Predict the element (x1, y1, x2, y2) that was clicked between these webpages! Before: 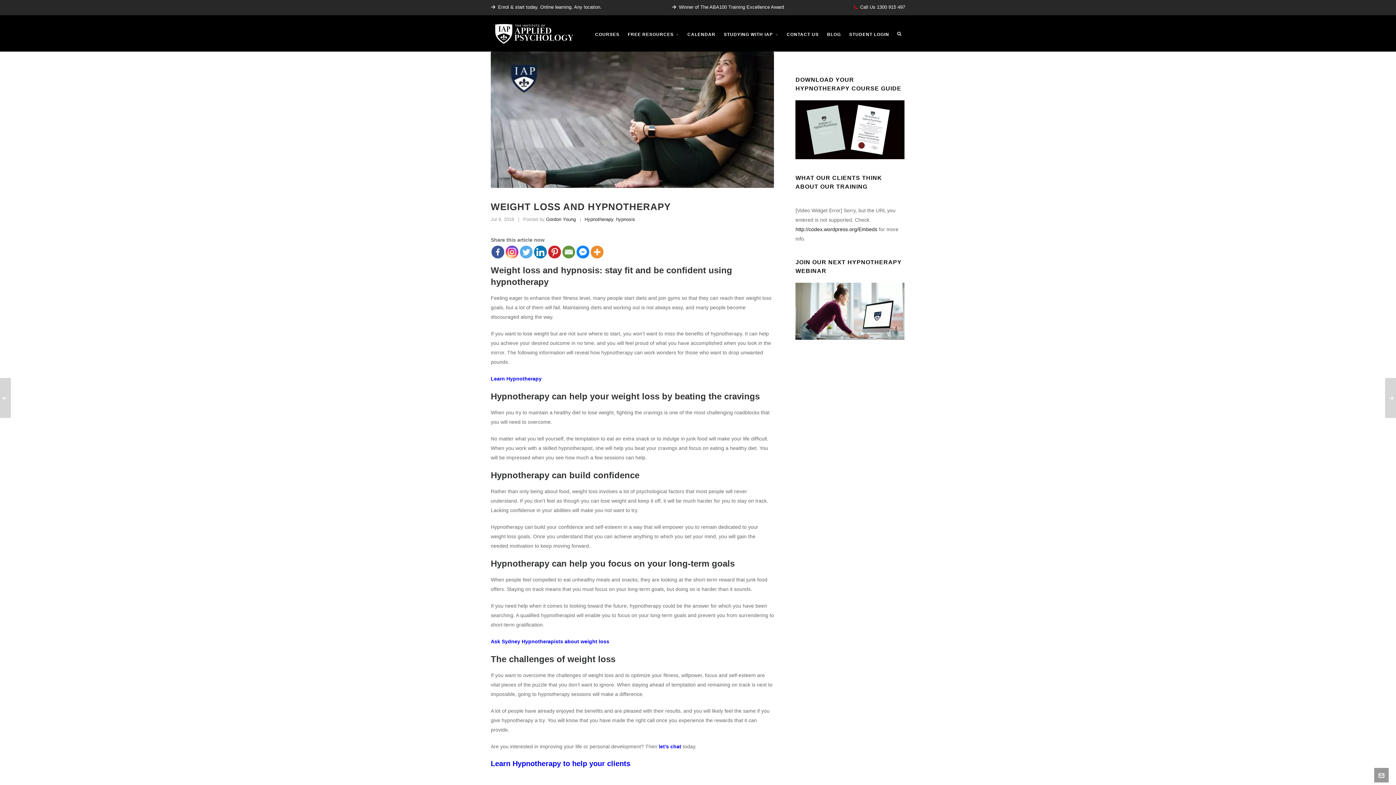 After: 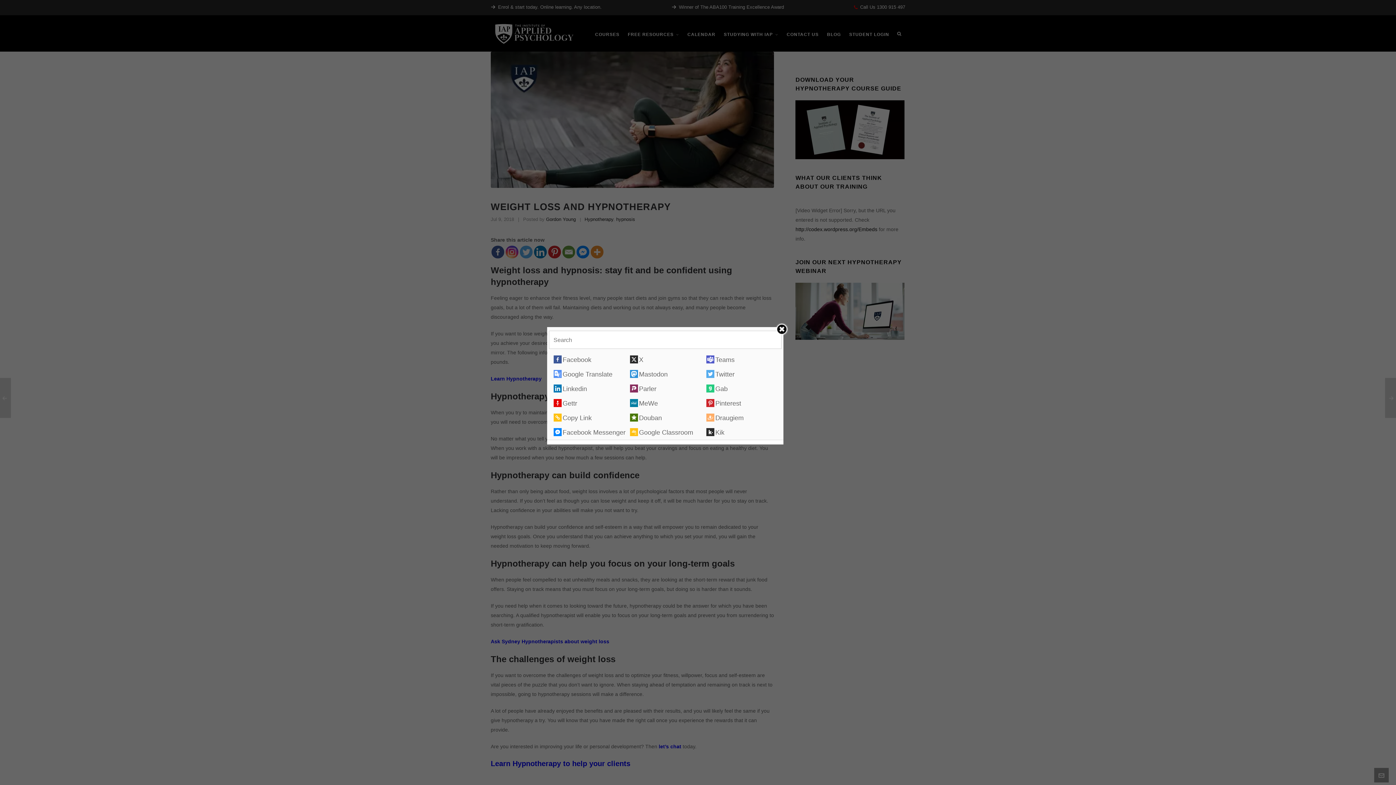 Action: bbox: (590, 245, 603, 258)